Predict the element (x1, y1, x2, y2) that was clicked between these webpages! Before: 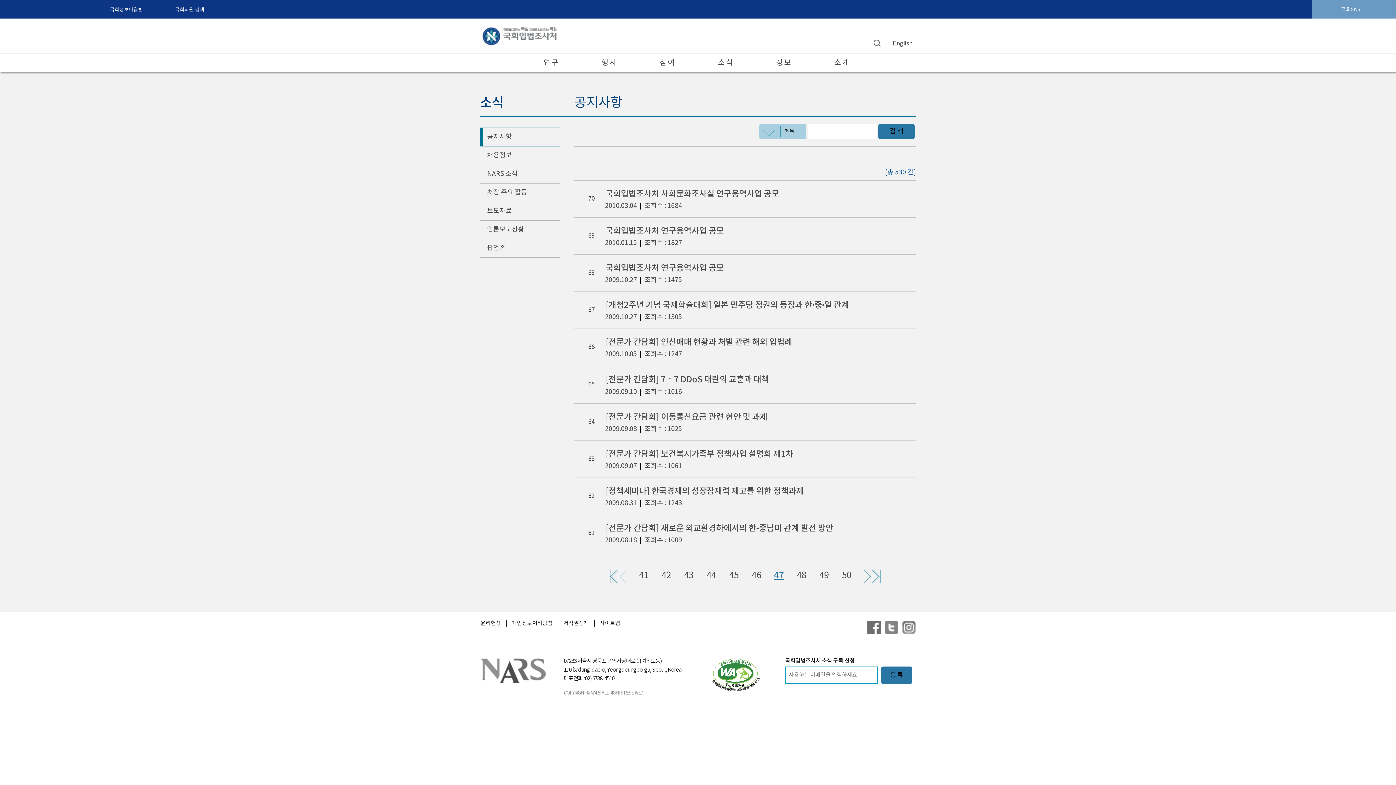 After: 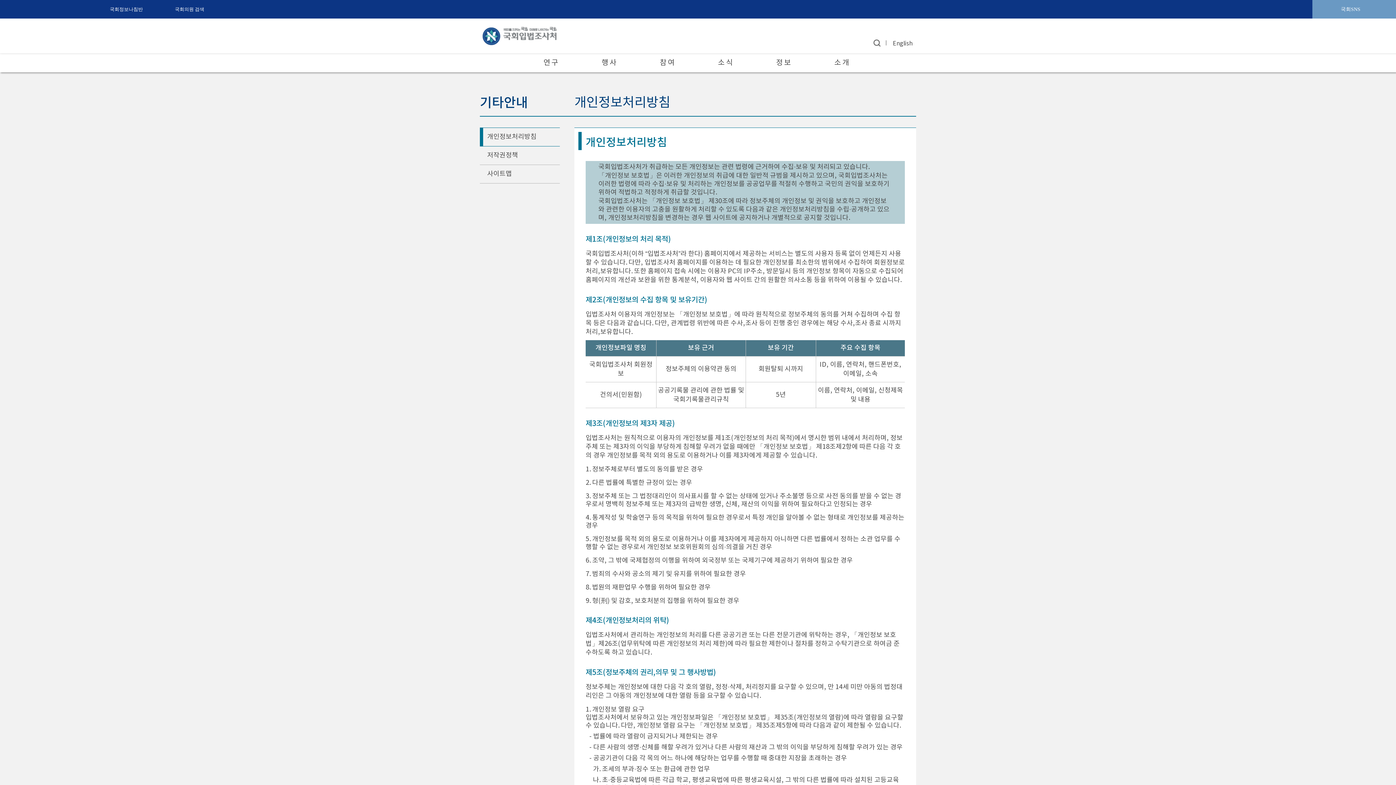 Action: label: 개인정보처리방침 bbox: (512, 620, 552, 626)